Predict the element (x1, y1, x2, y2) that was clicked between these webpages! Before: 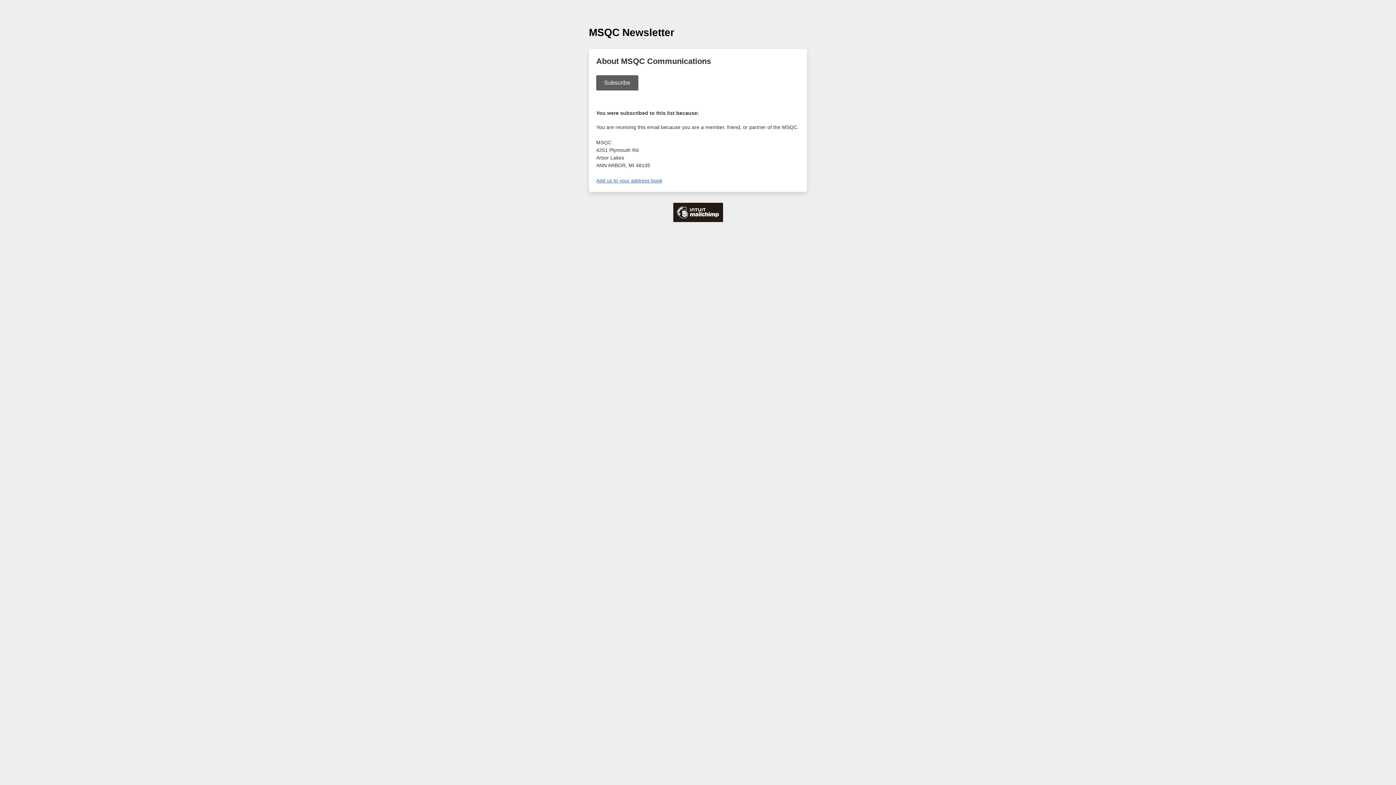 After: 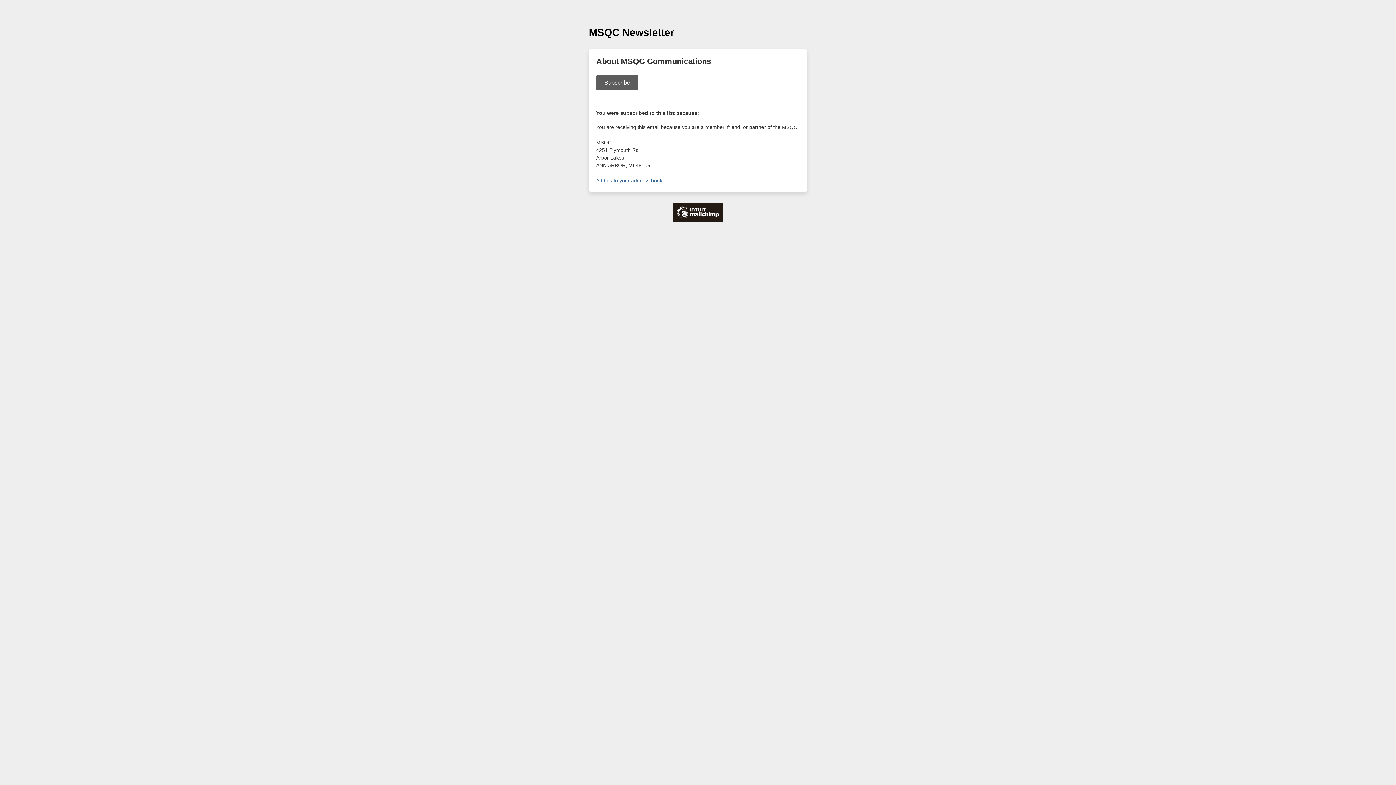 Action: bbox: (596, 177, 662, 183) label: Add us to your address book